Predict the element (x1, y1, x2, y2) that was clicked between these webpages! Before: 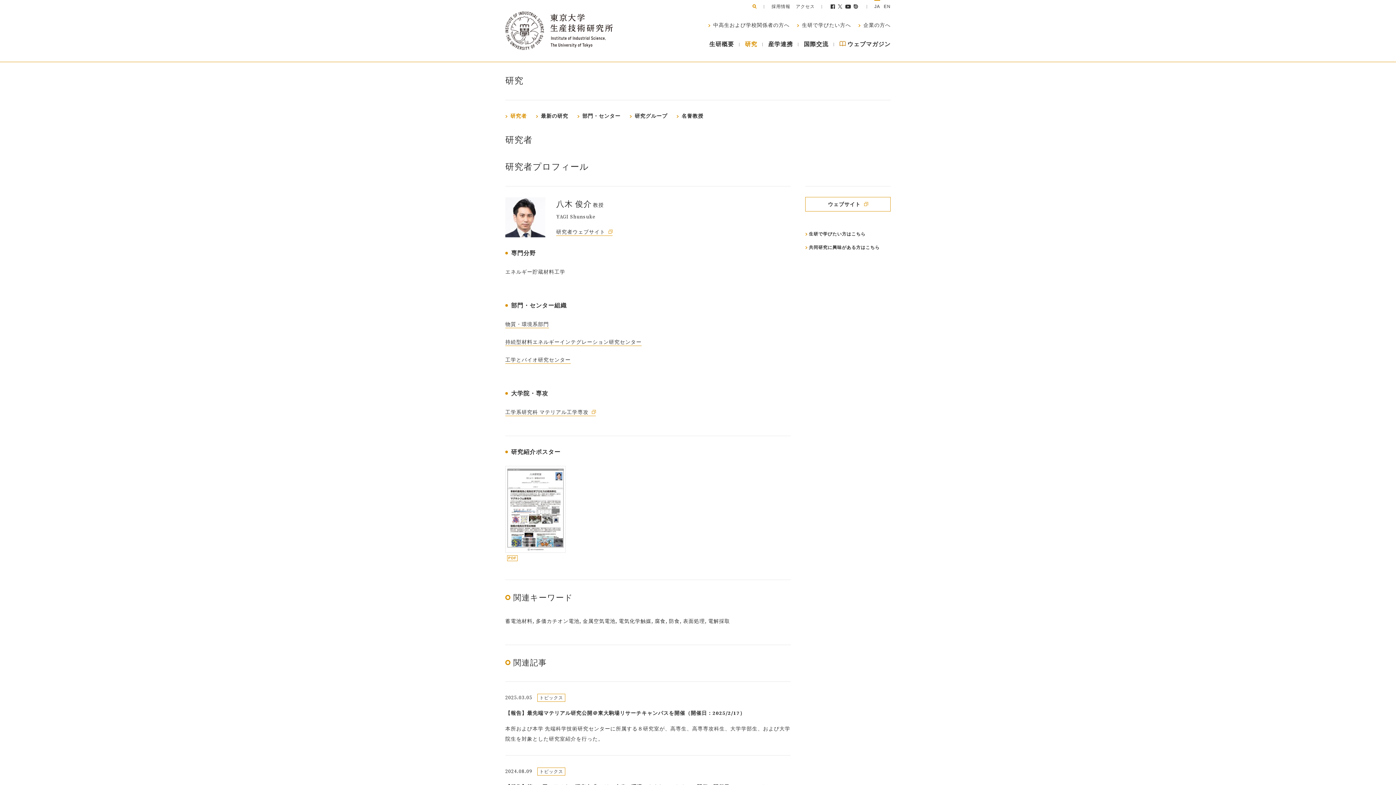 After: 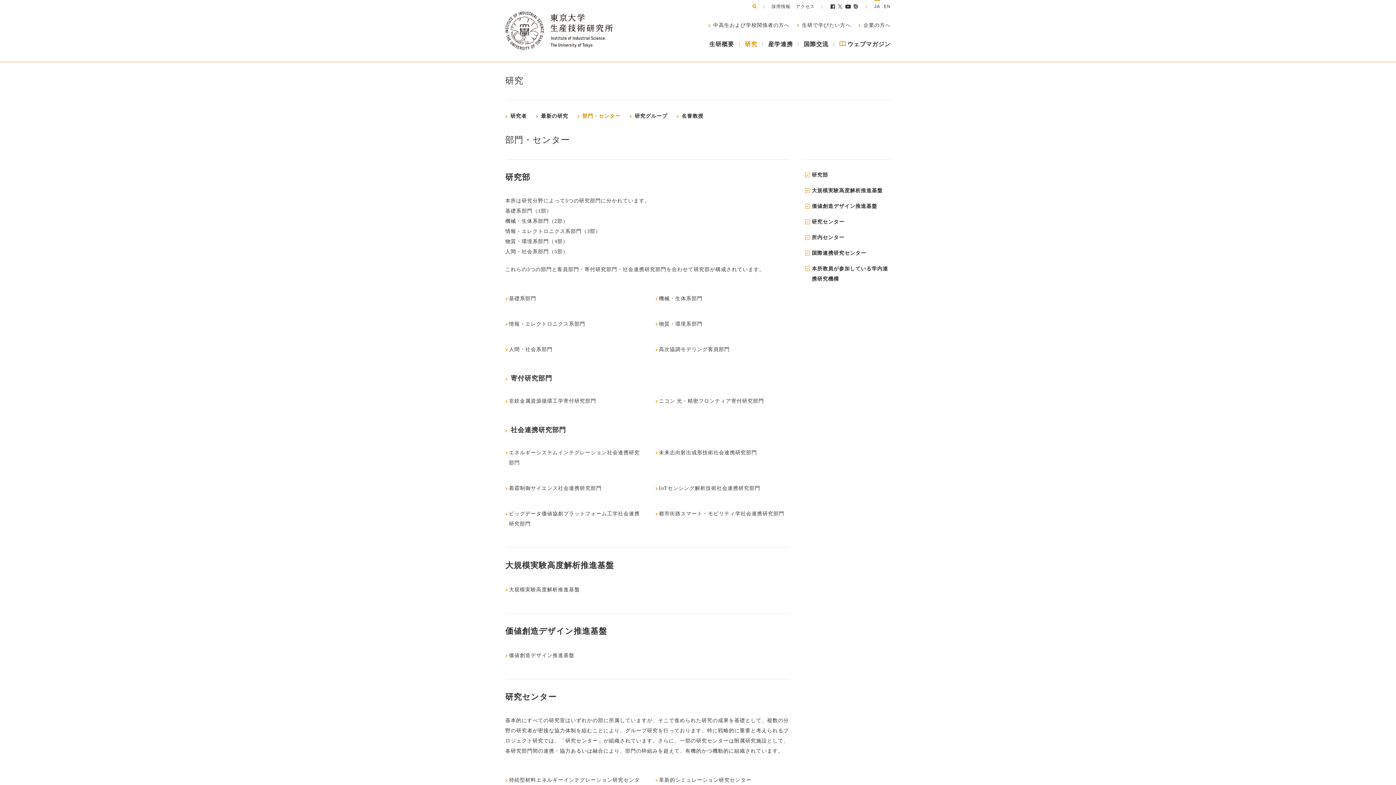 Action: label:  部門・センター bbox: (577, 112, 620, 119)